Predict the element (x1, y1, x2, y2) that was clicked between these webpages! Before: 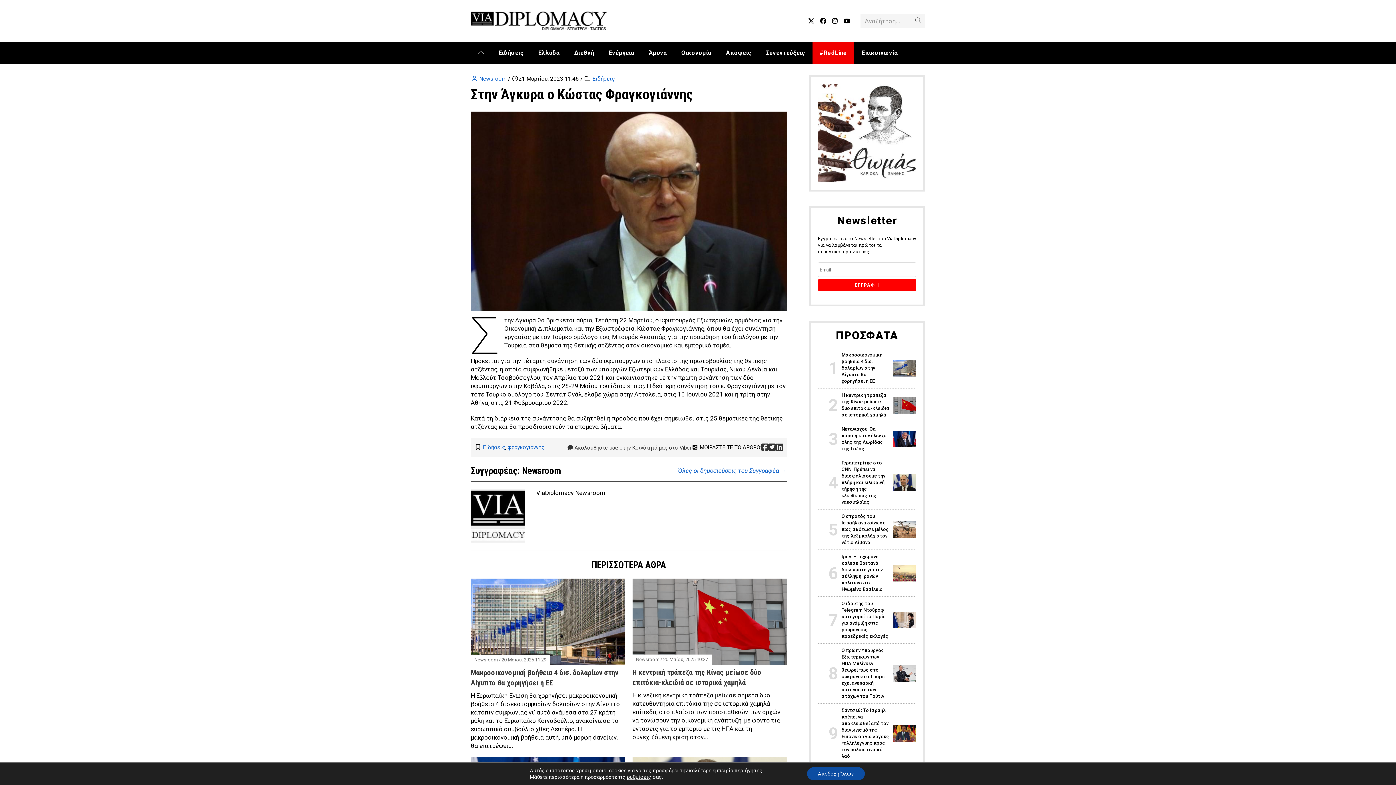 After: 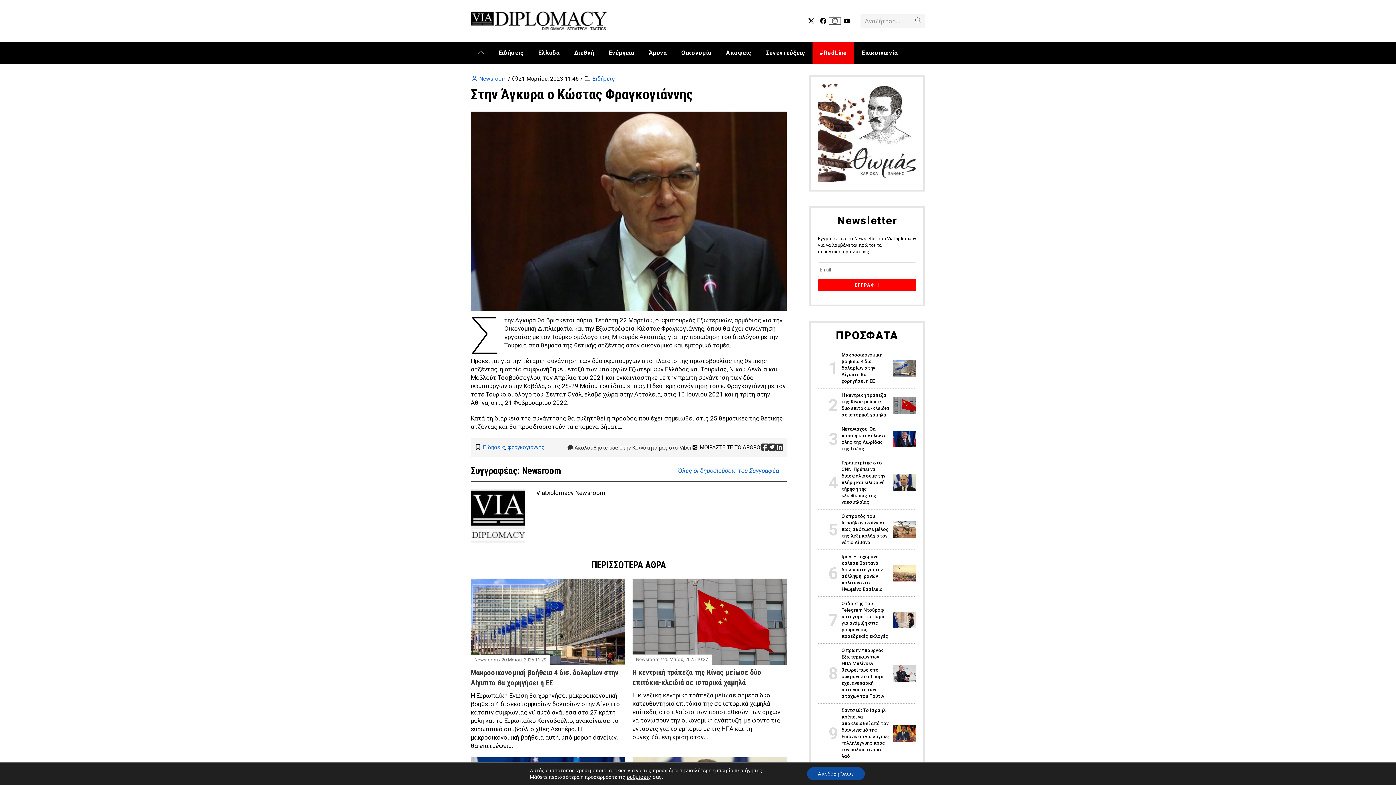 Action: bbox: (829, 17, 840, 24) label: Instagram (opens in a new tab)